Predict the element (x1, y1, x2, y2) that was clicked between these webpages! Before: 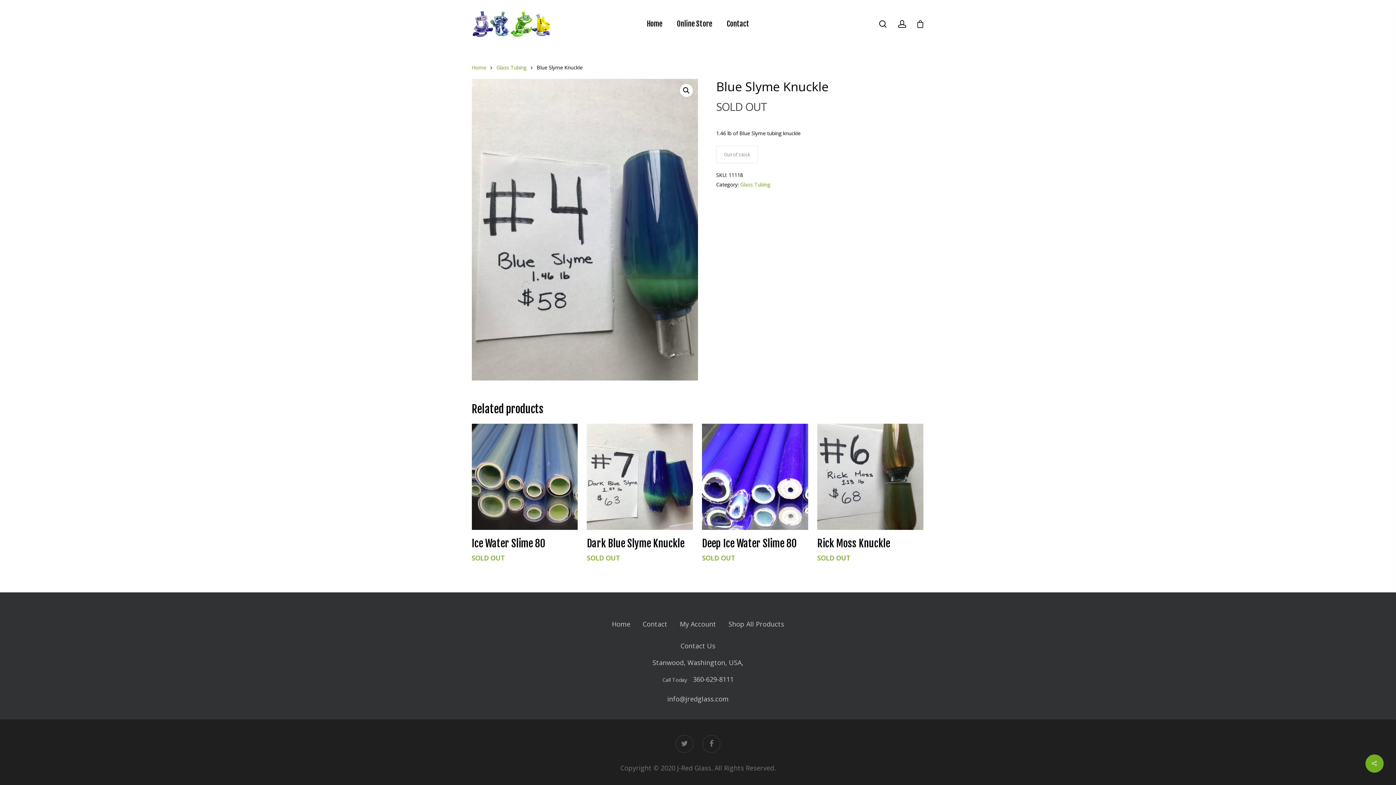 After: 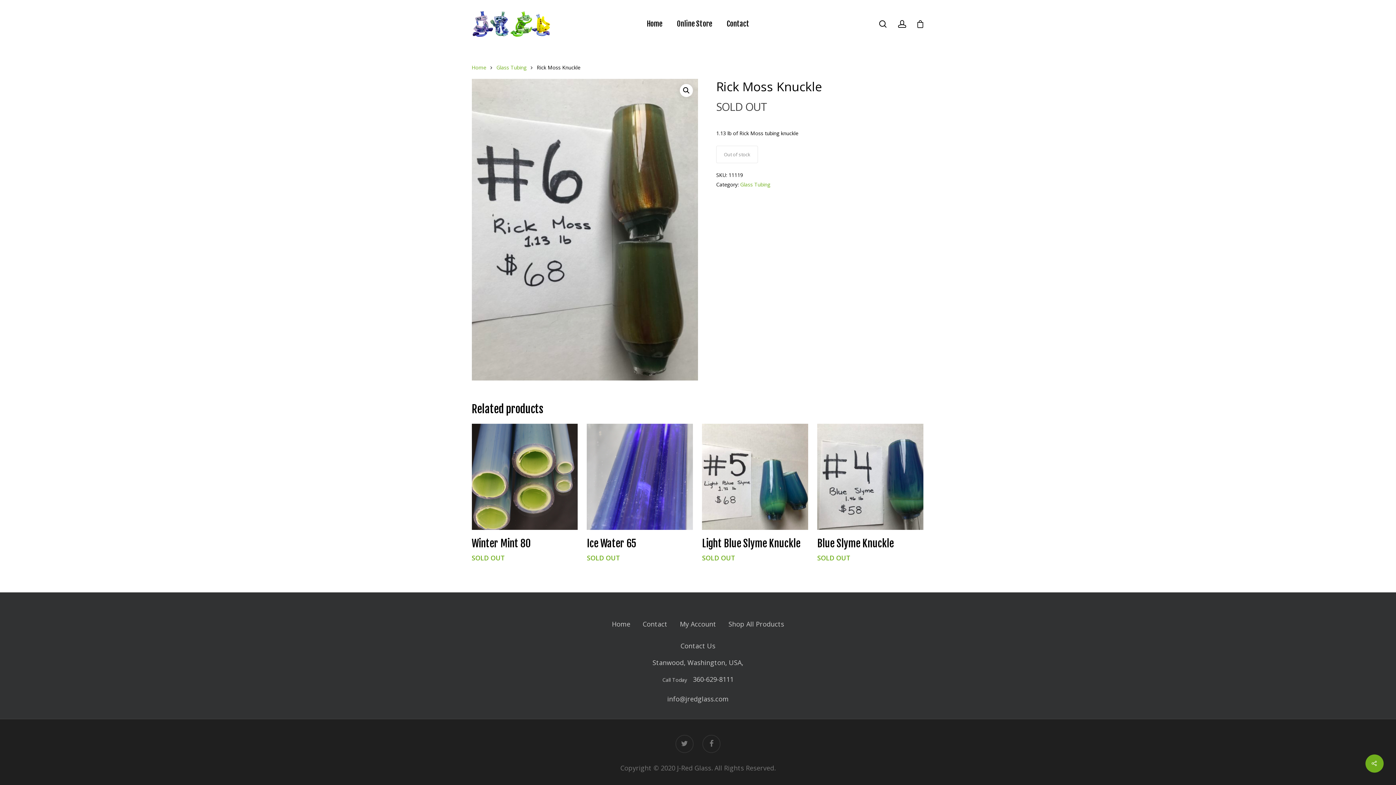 Action: bbox: (817, 424, 923, 530)